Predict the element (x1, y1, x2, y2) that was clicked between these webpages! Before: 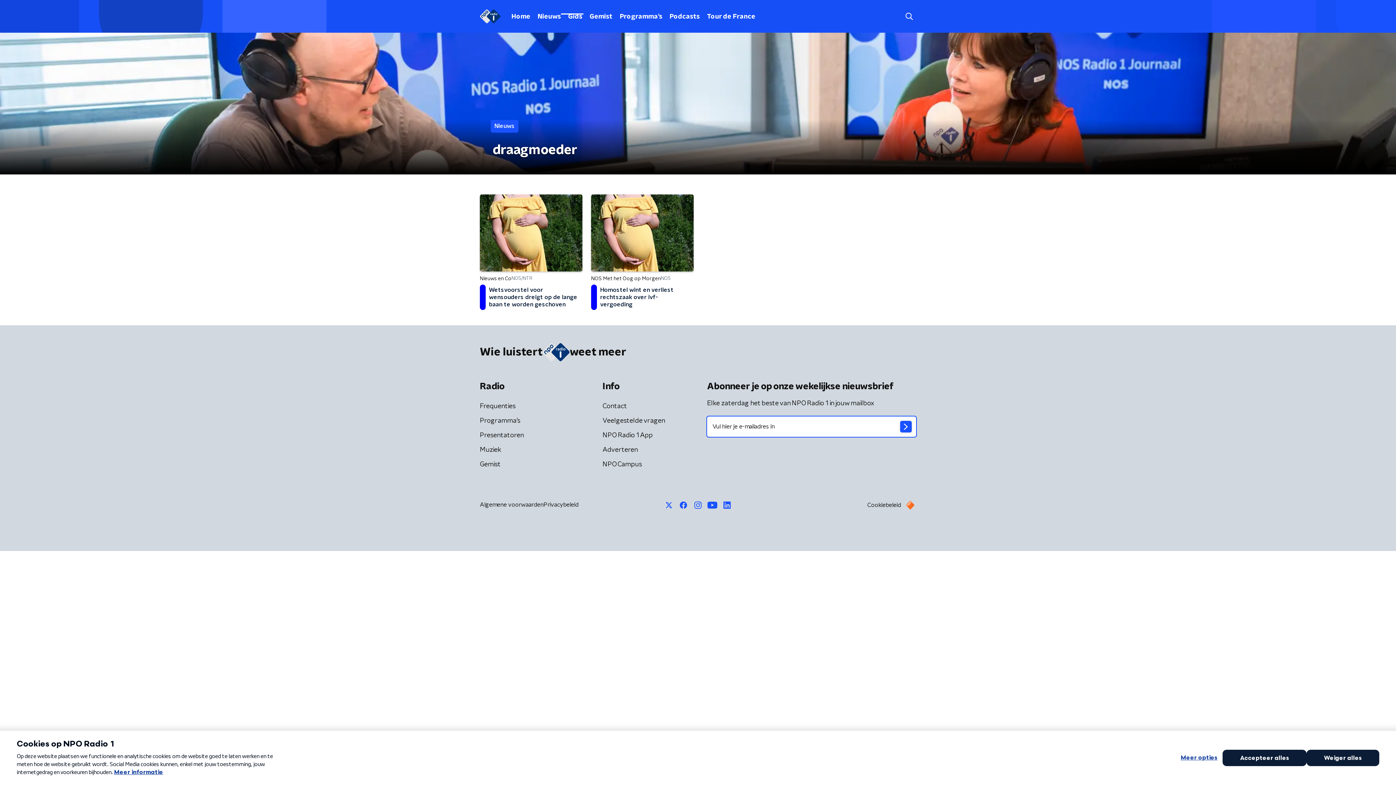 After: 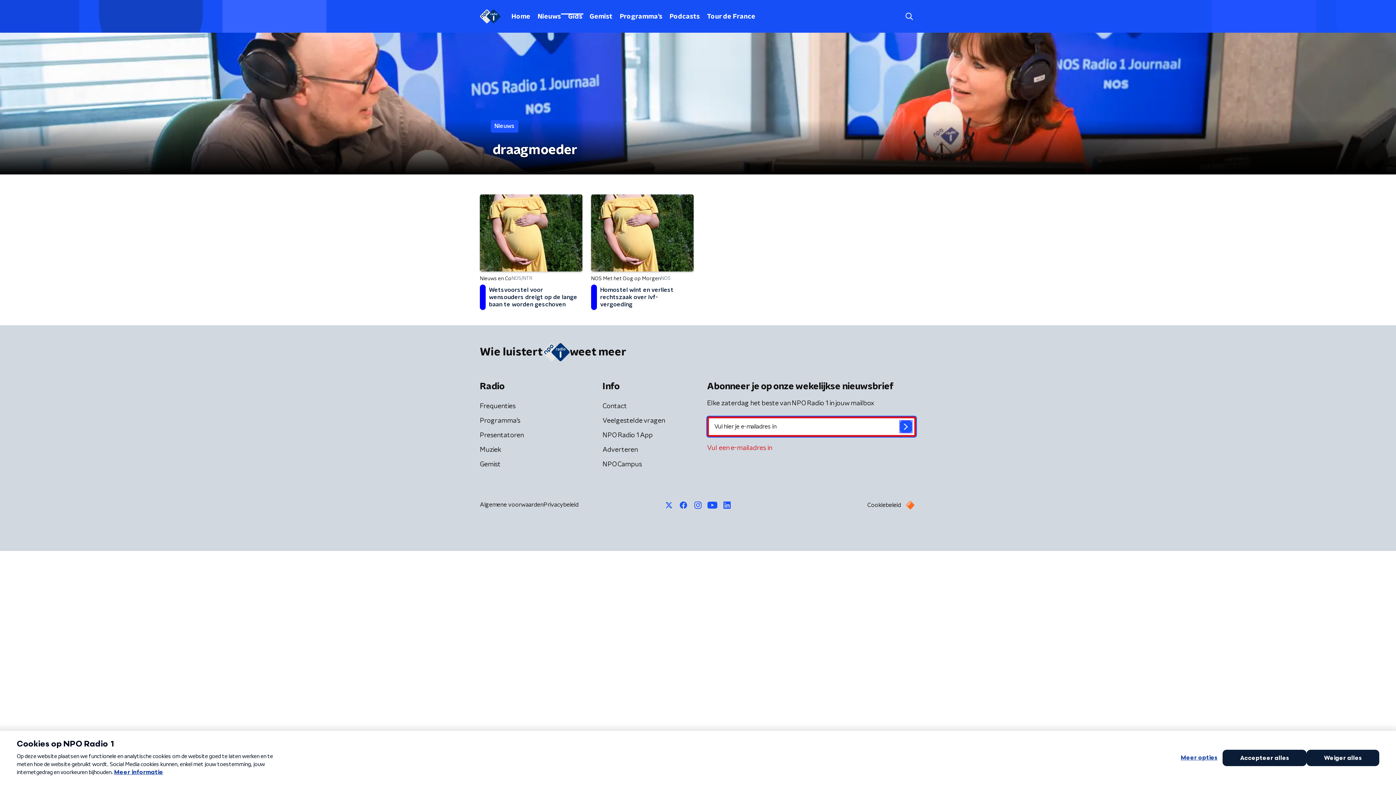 Action: bbox: (900, 420, 912, 432)